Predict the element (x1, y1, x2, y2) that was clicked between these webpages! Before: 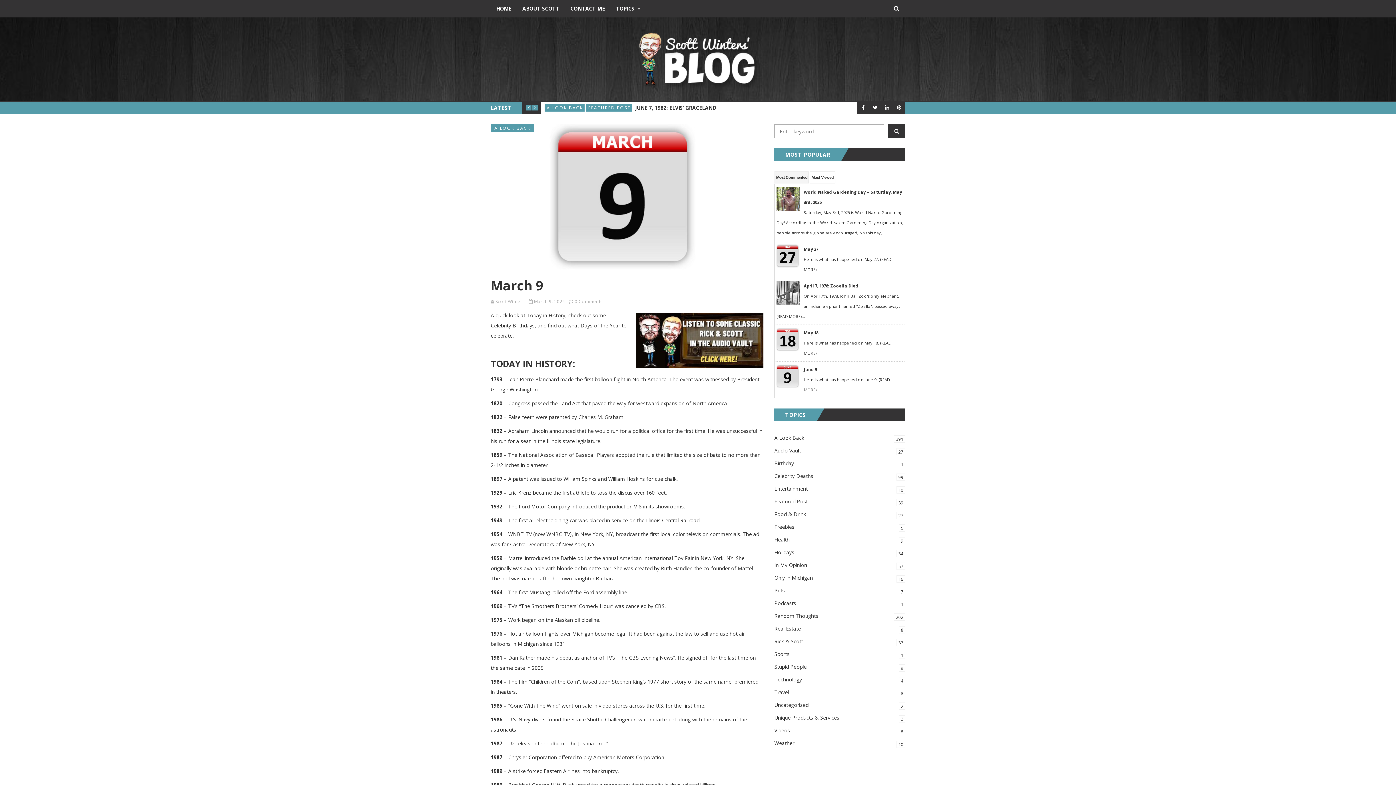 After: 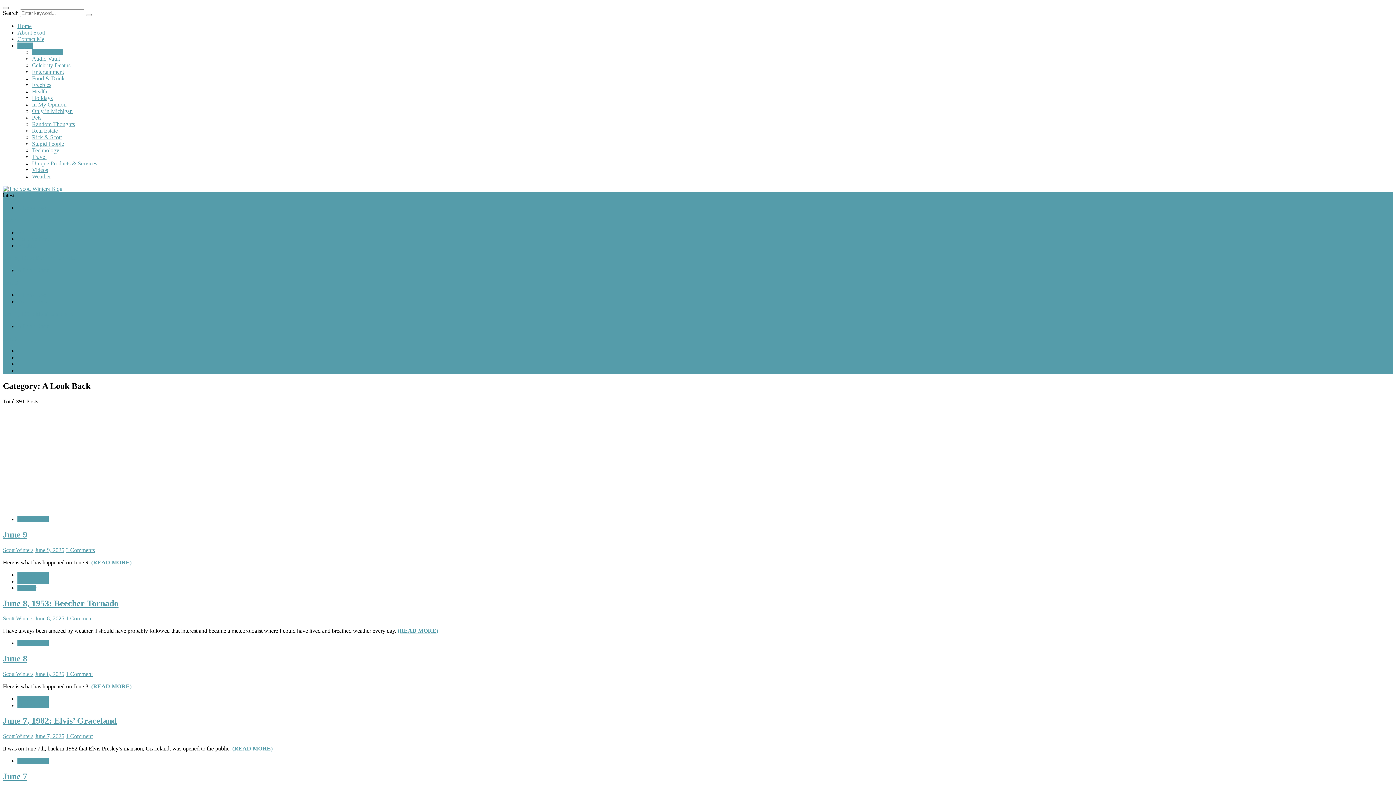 Action: label: A Look Back
391 bbox: (774, 431, 905, 444)